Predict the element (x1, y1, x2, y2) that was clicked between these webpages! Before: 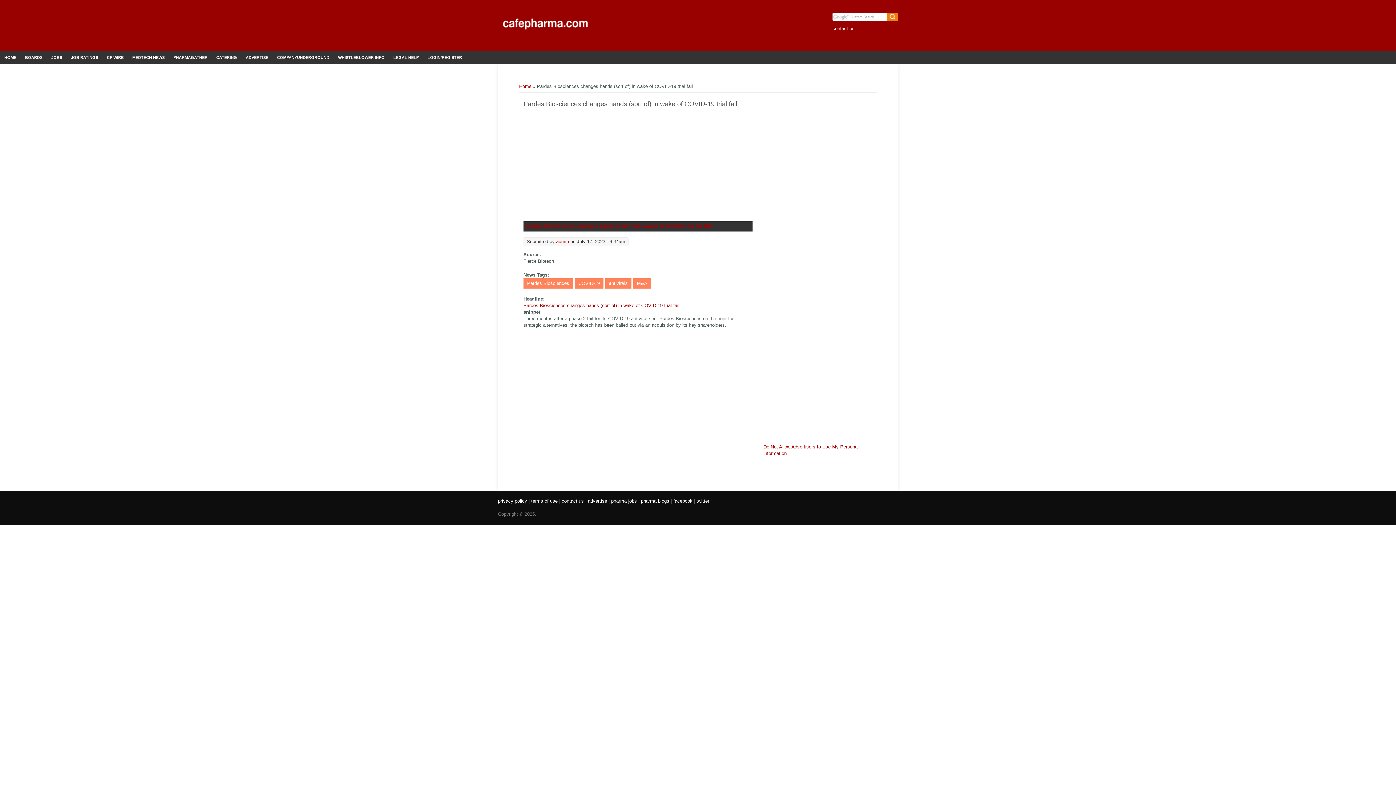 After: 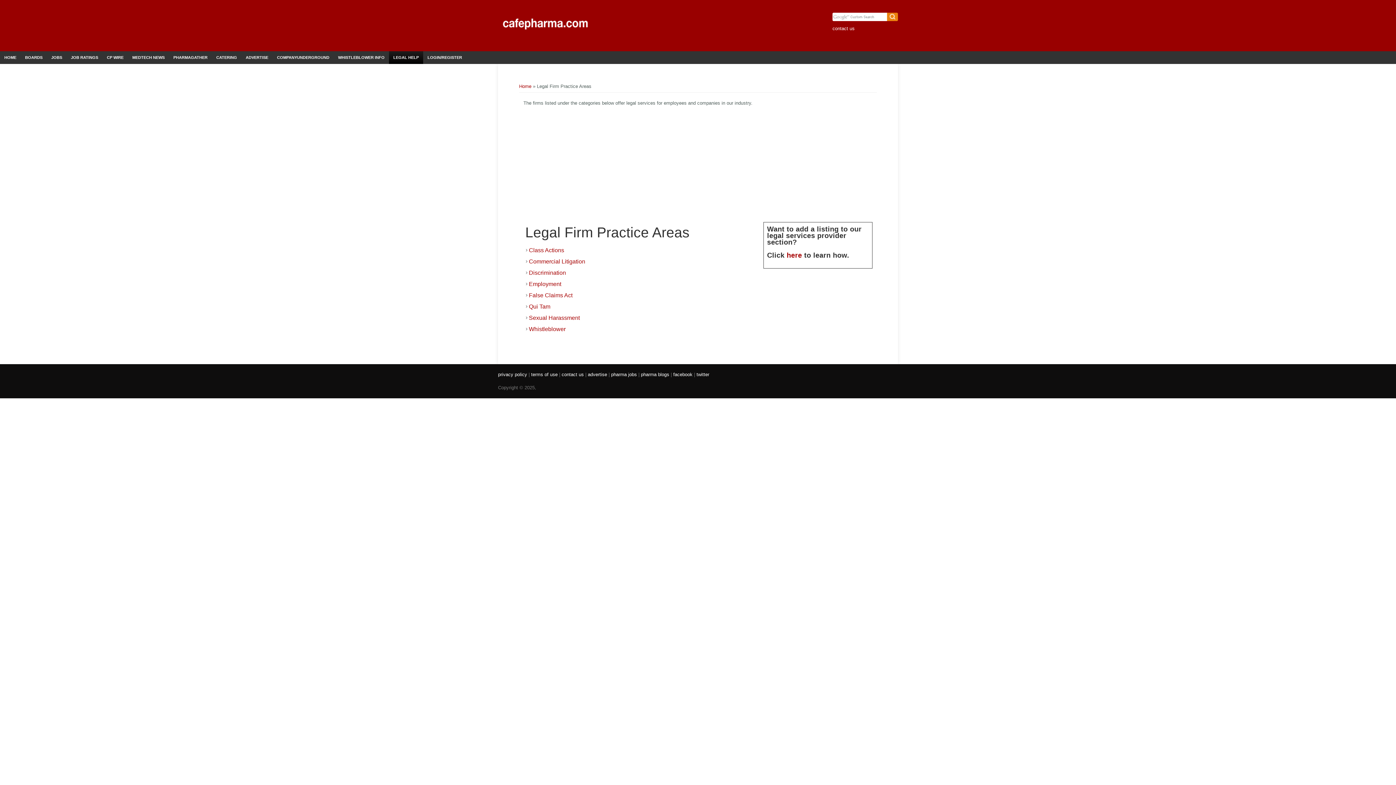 Action: label: LEGAL HELP bbox: (389, 51, 423, 64)